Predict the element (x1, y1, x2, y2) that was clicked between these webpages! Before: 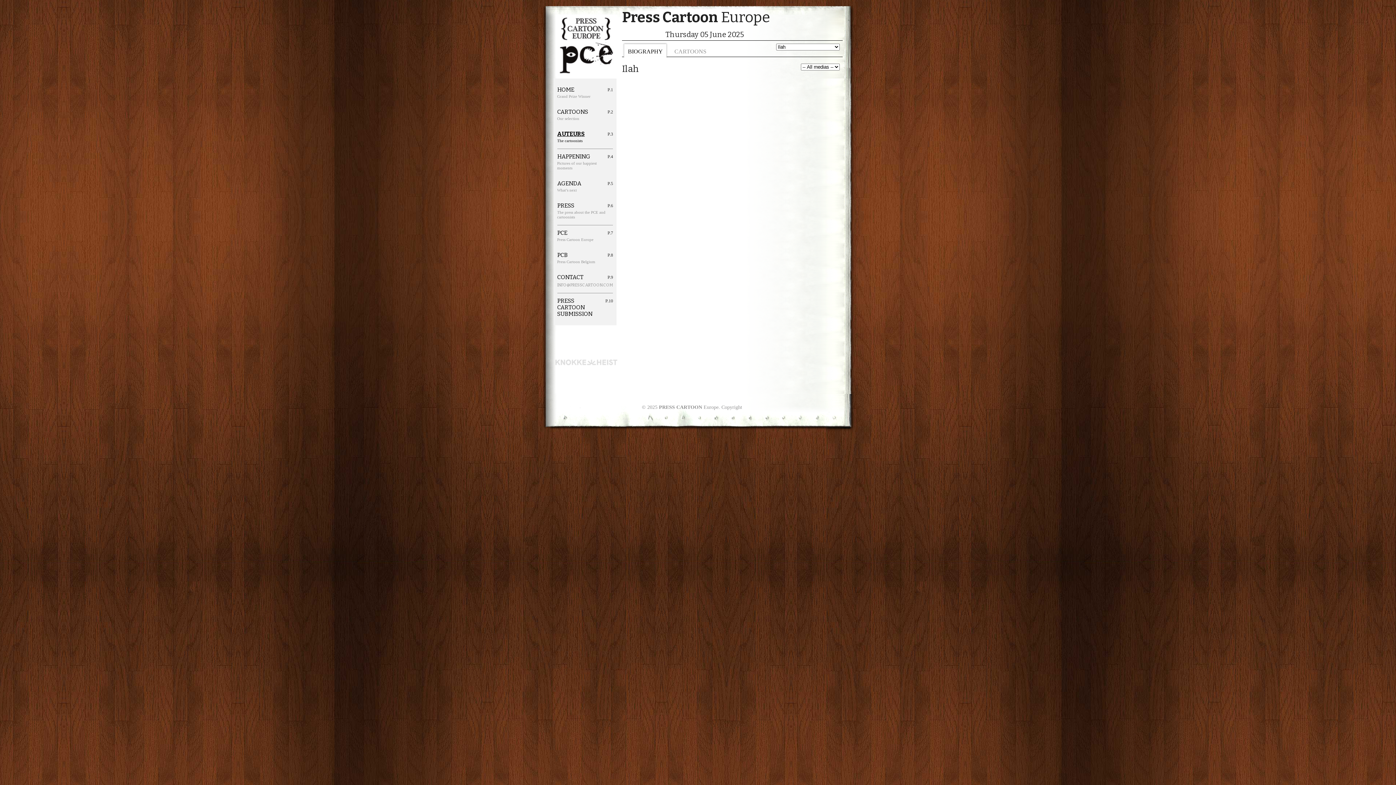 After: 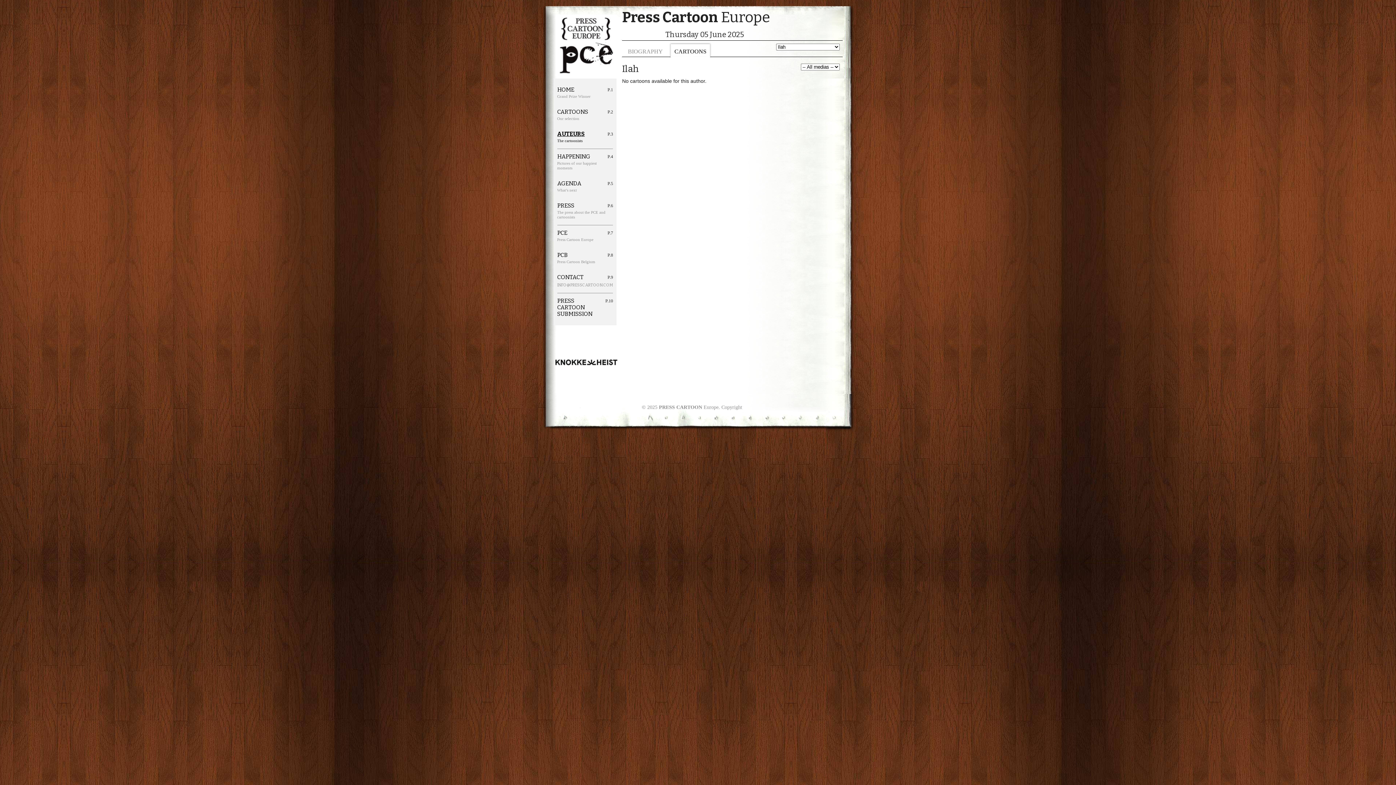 Action: label: CARTOONS bbox: (674, 48, 706, 54)